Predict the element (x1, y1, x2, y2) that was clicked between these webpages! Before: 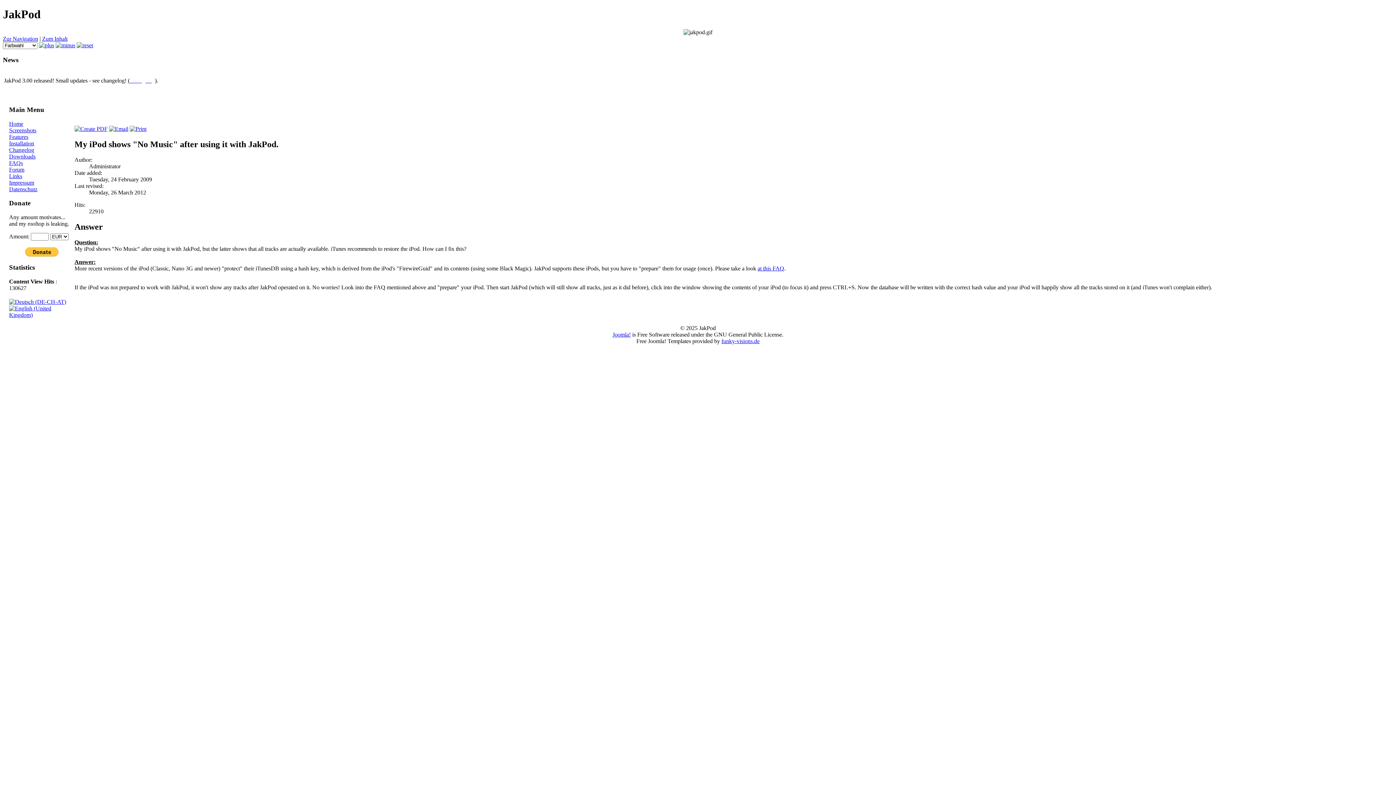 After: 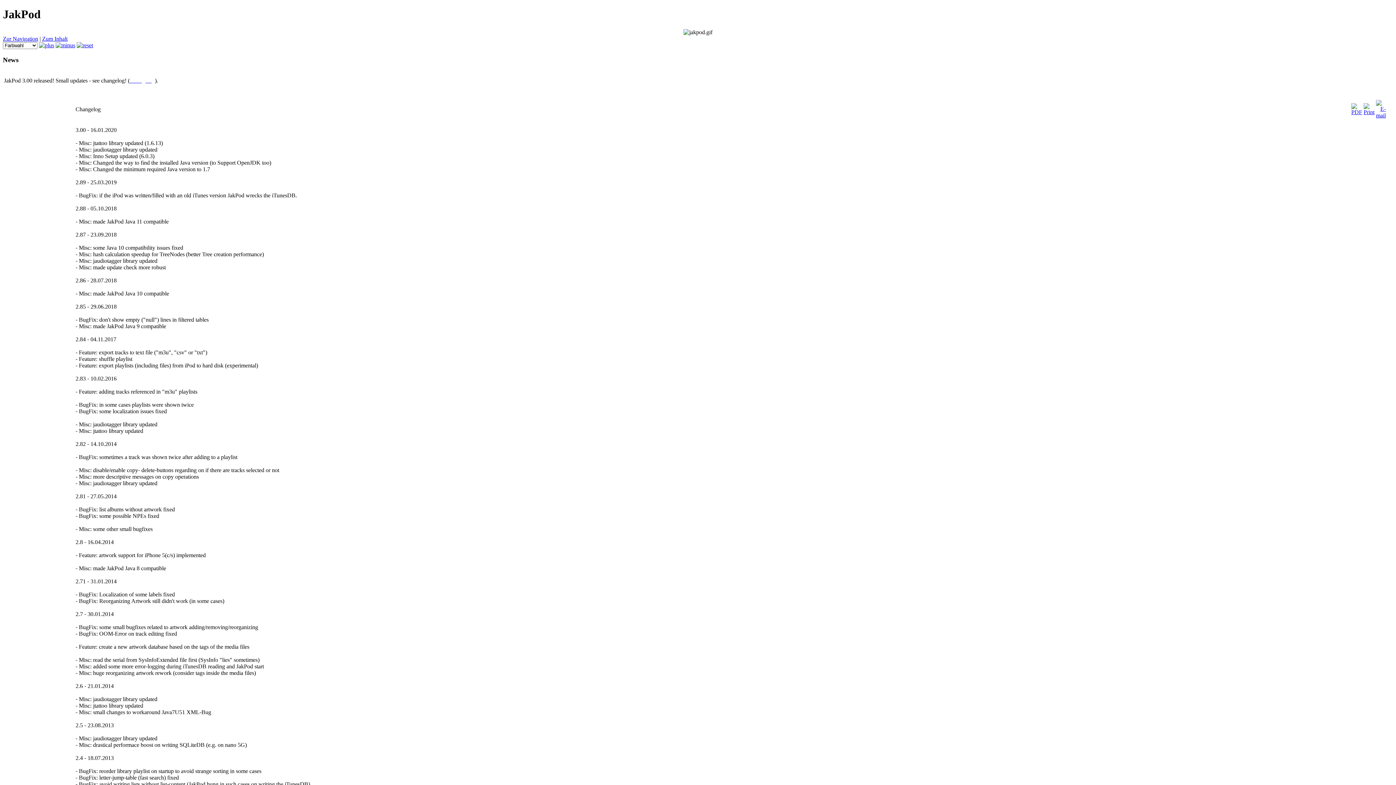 Action: label: Changelog bbox: (129, 77, 154, 83)